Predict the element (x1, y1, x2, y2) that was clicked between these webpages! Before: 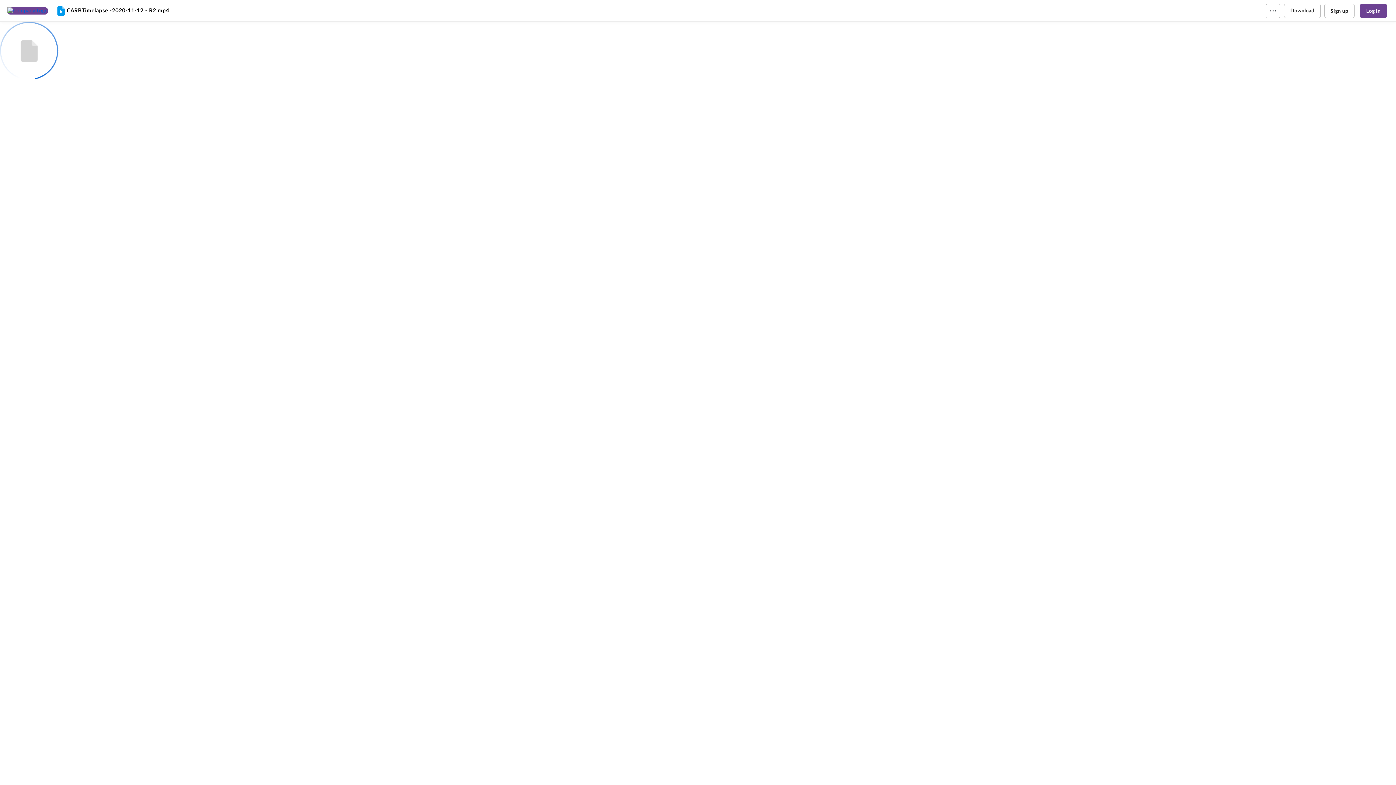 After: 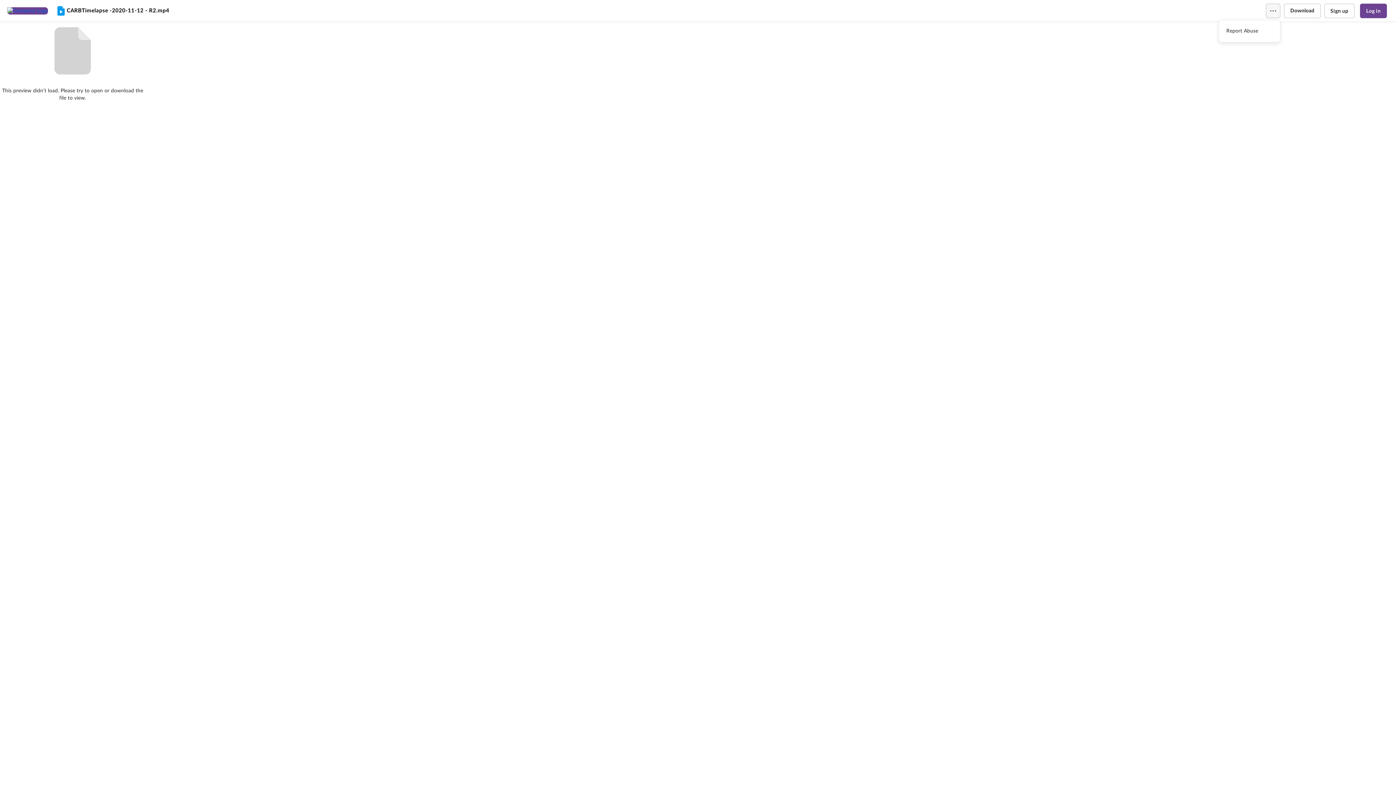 Action: bbox: (1266, 3, 1280, 18)